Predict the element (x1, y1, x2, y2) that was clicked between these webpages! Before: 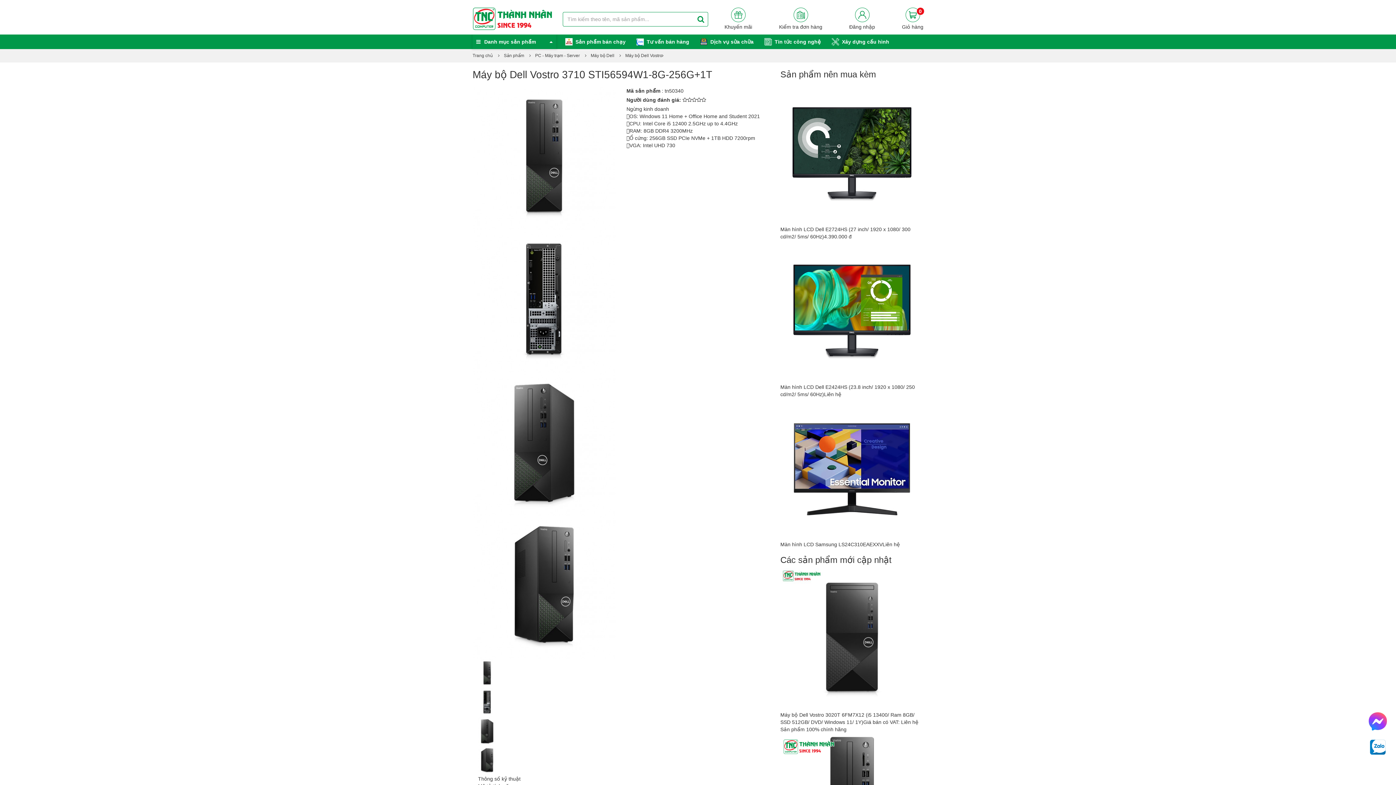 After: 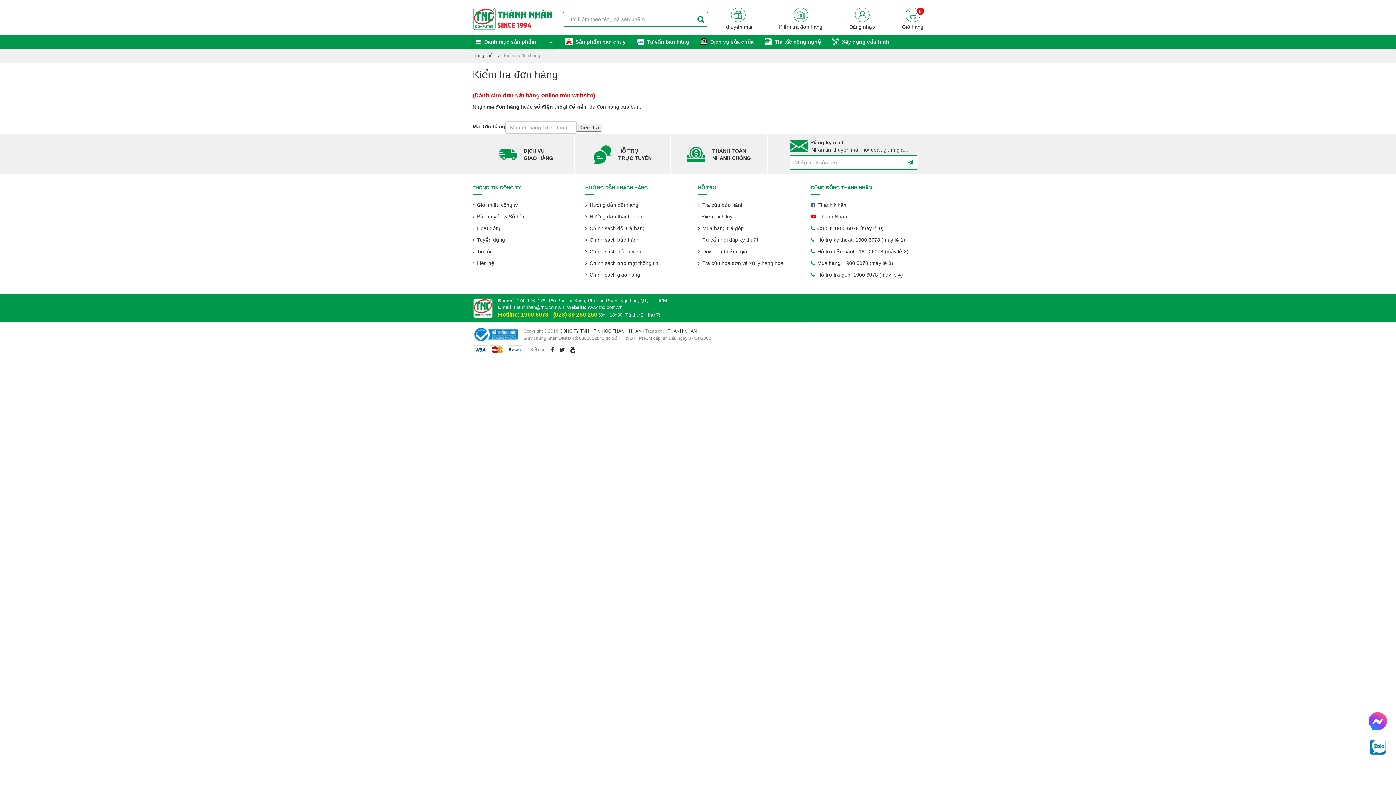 Action: label: Kiểm tra đơn hàng bbox: (779, 24, 822, 29)